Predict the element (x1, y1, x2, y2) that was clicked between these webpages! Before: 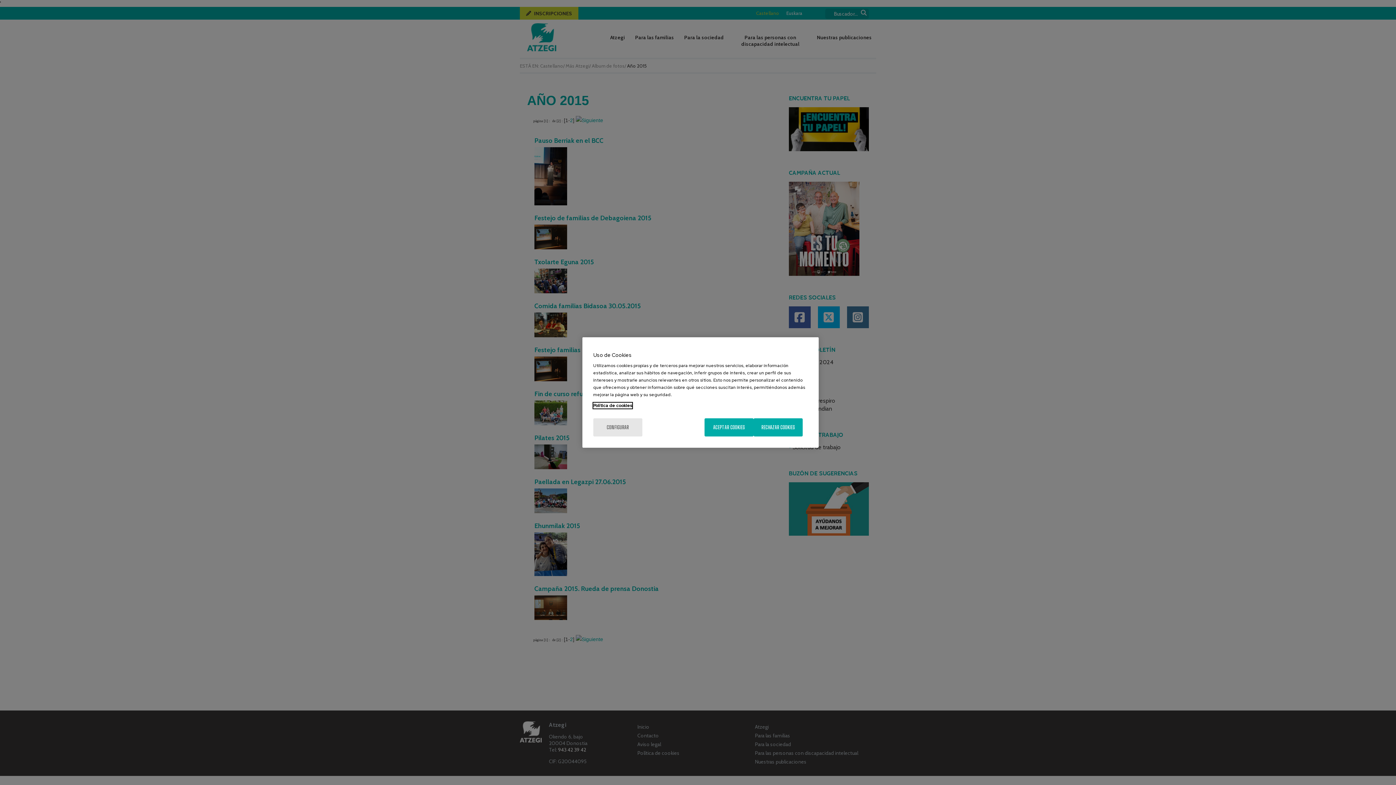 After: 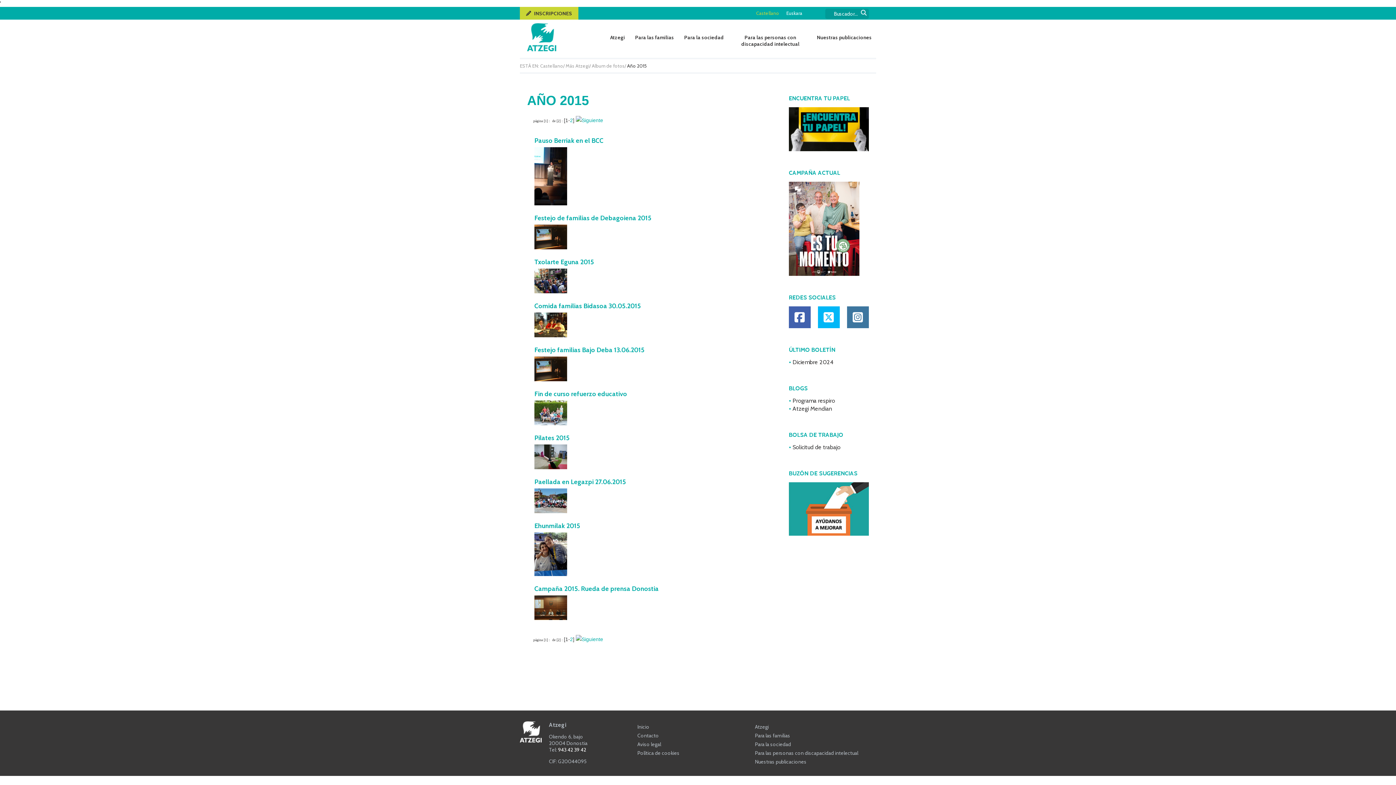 Action: label: ACEPTAR COOKIES bbox: (704, 418, 753, 436)